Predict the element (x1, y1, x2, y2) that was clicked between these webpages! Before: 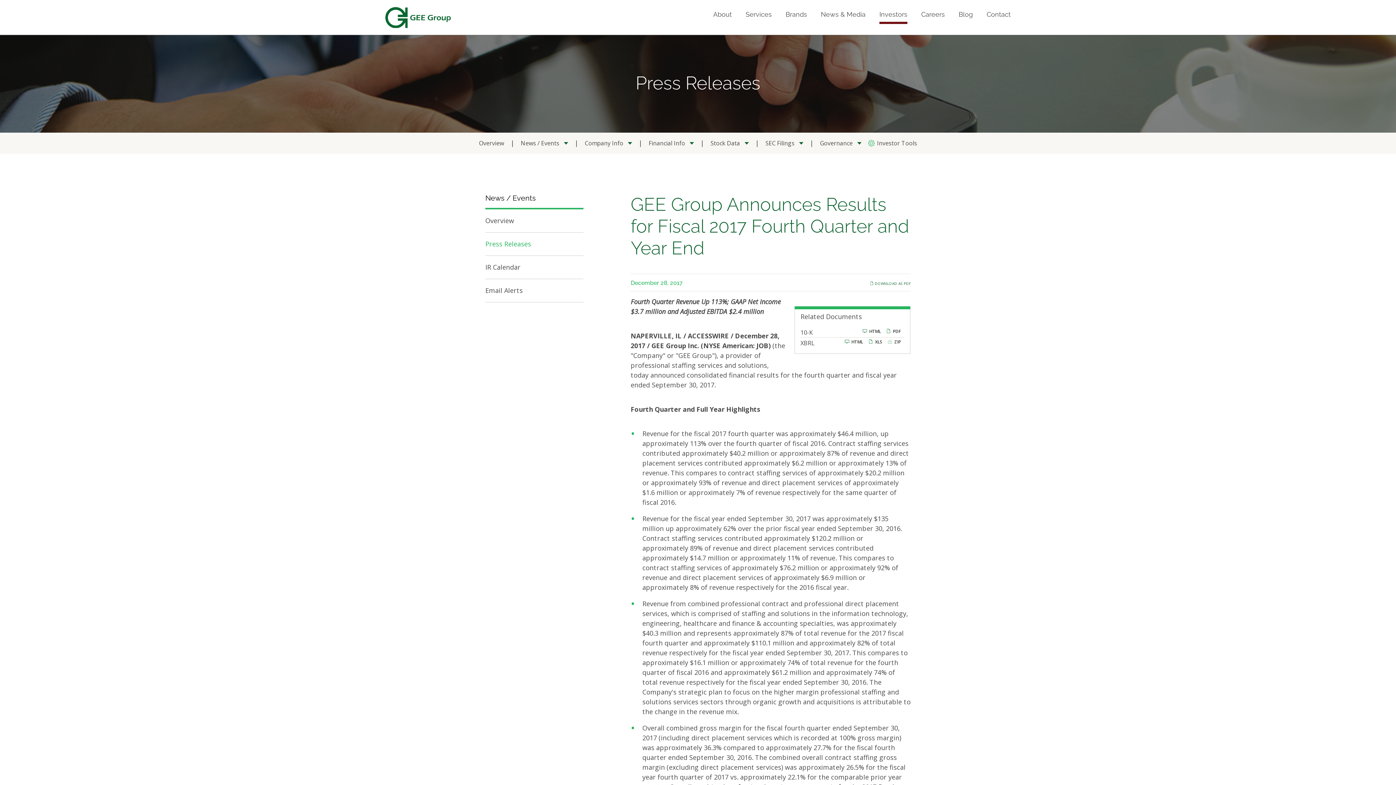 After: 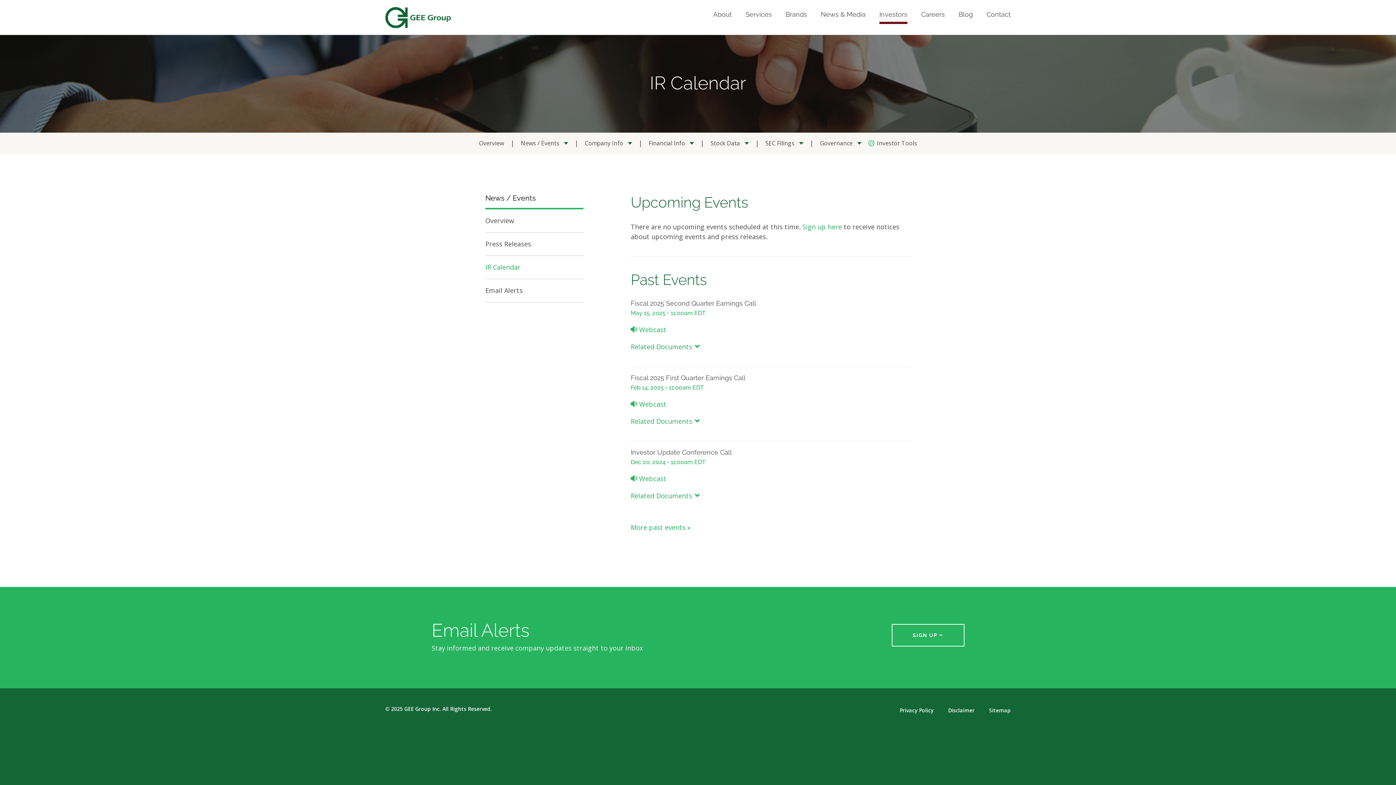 Action: bbox: (485, 256, 583, 279) label: IR Calendar